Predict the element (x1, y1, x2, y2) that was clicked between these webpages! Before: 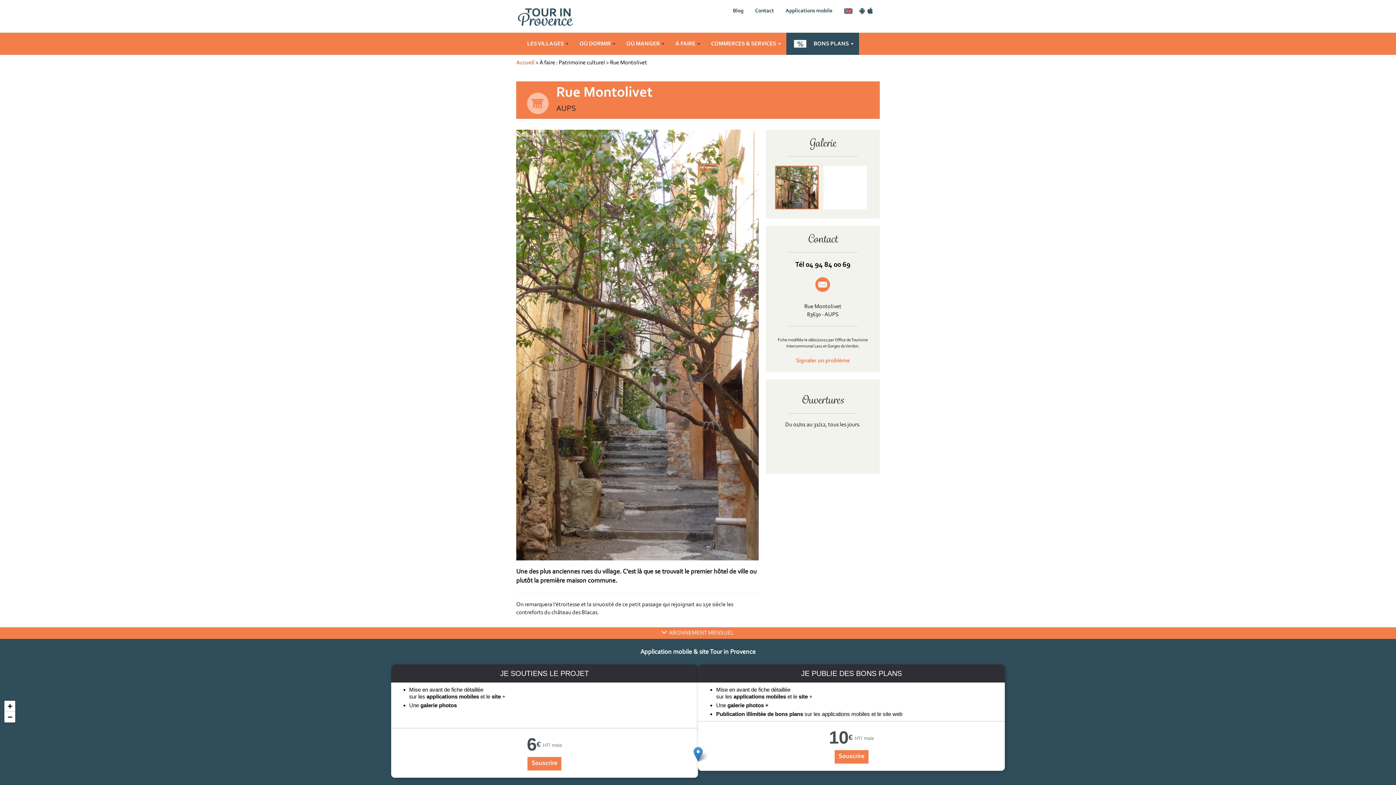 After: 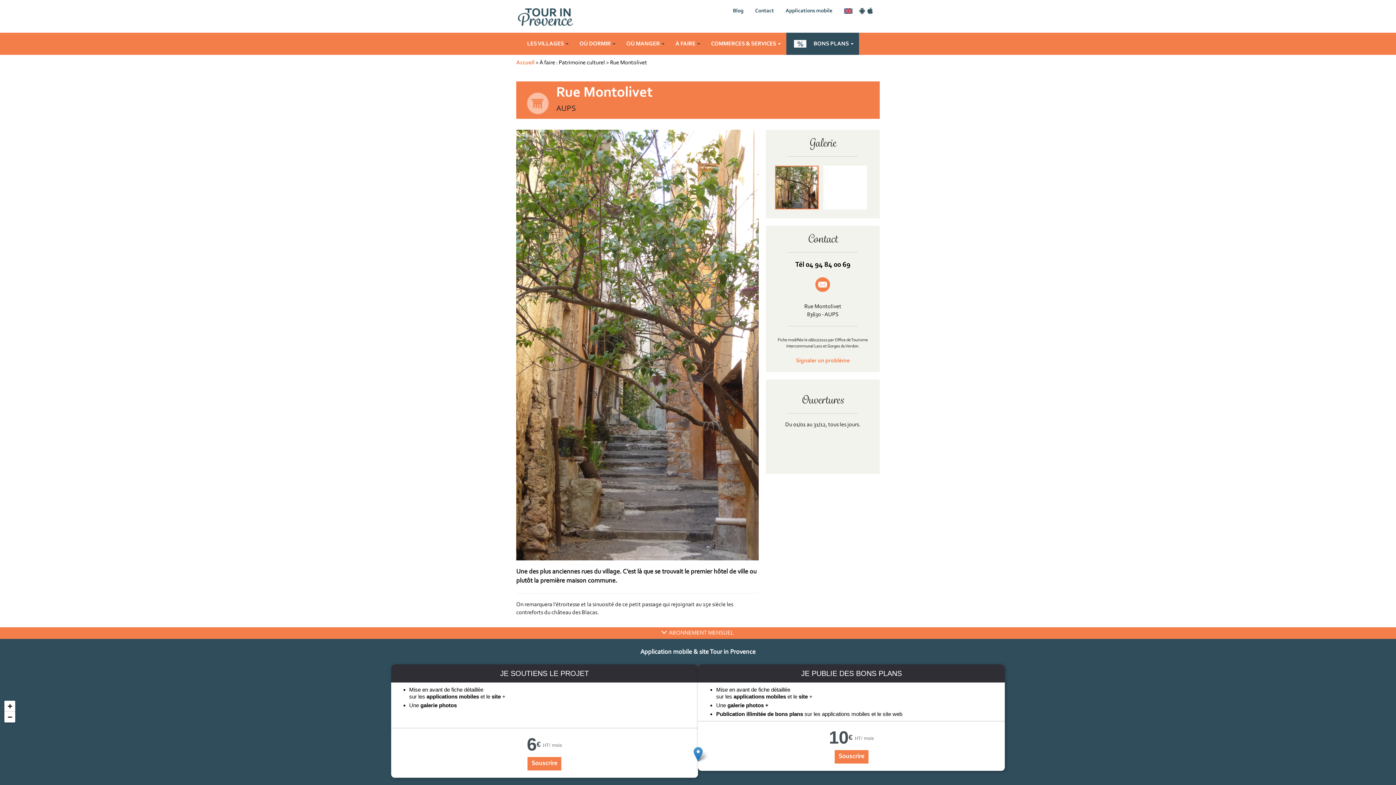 Action: label: Applications mobile bbox: (785, 8, 832, 13)